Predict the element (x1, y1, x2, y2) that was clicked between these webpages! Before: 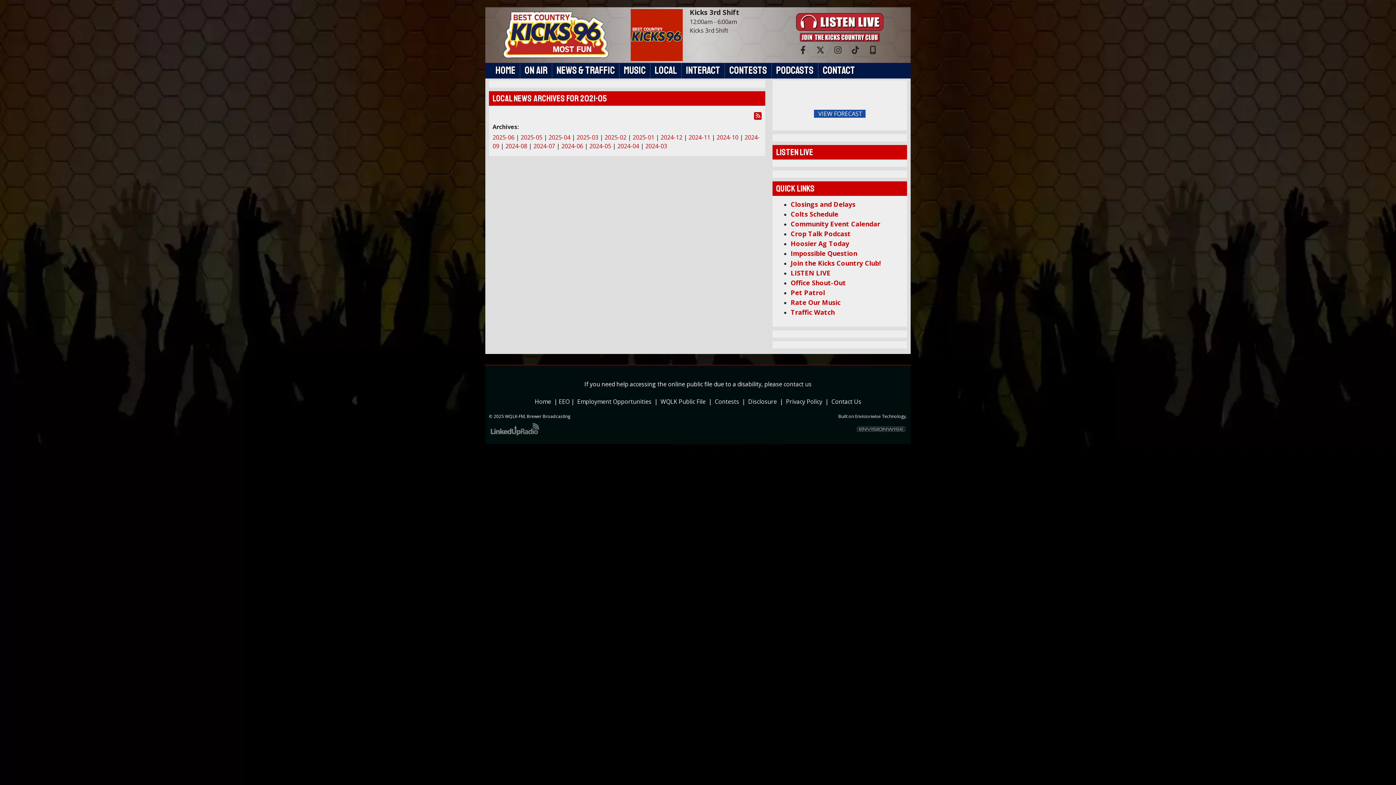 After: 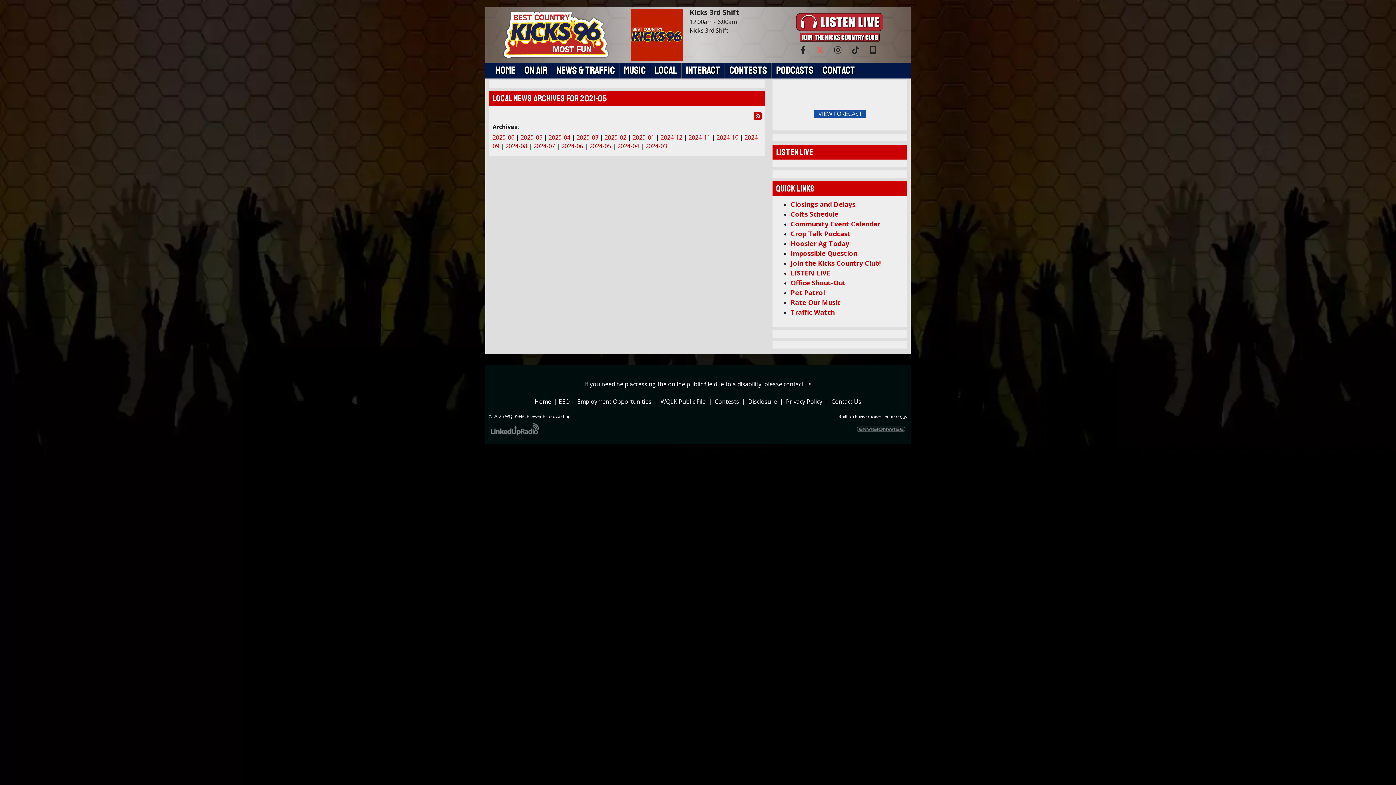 Action: bbox: (815, 49, 825, 50)